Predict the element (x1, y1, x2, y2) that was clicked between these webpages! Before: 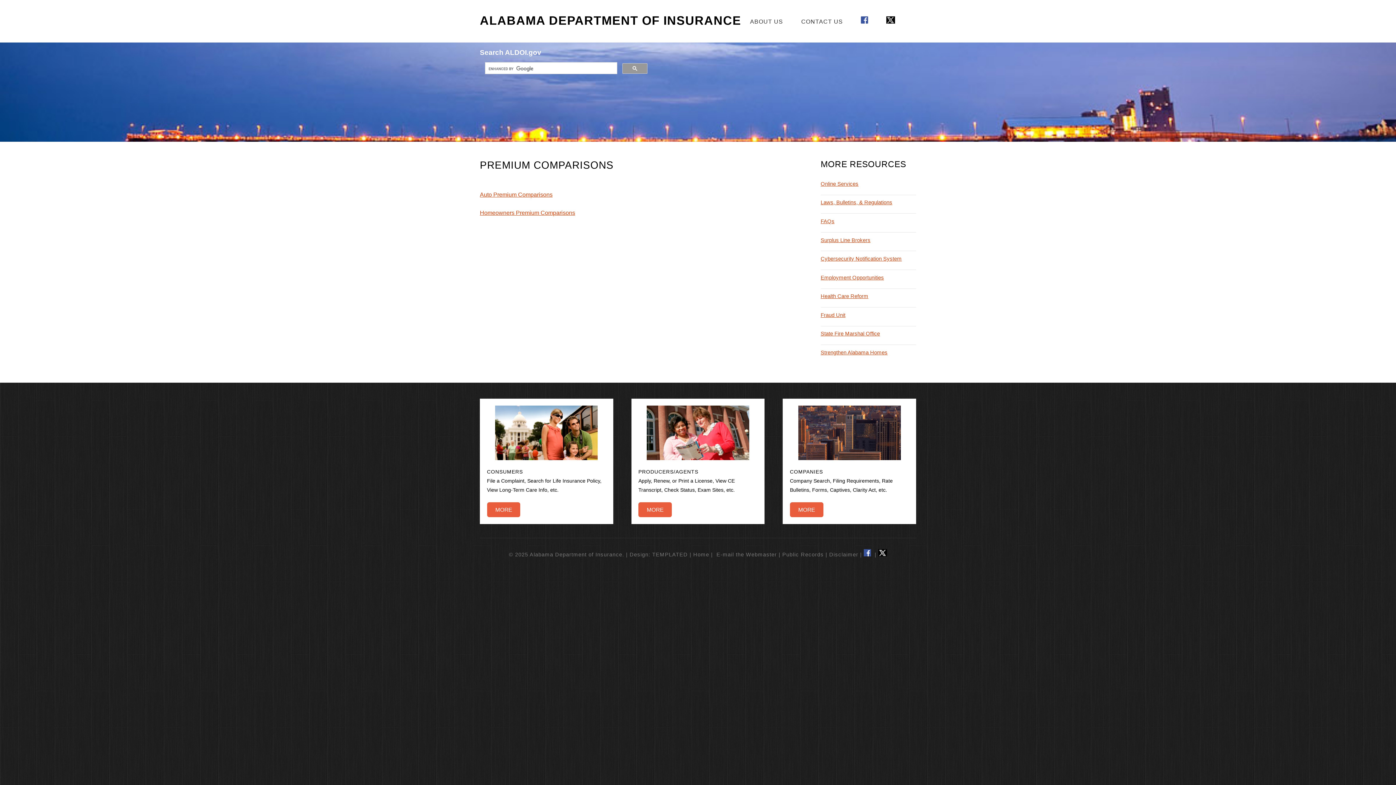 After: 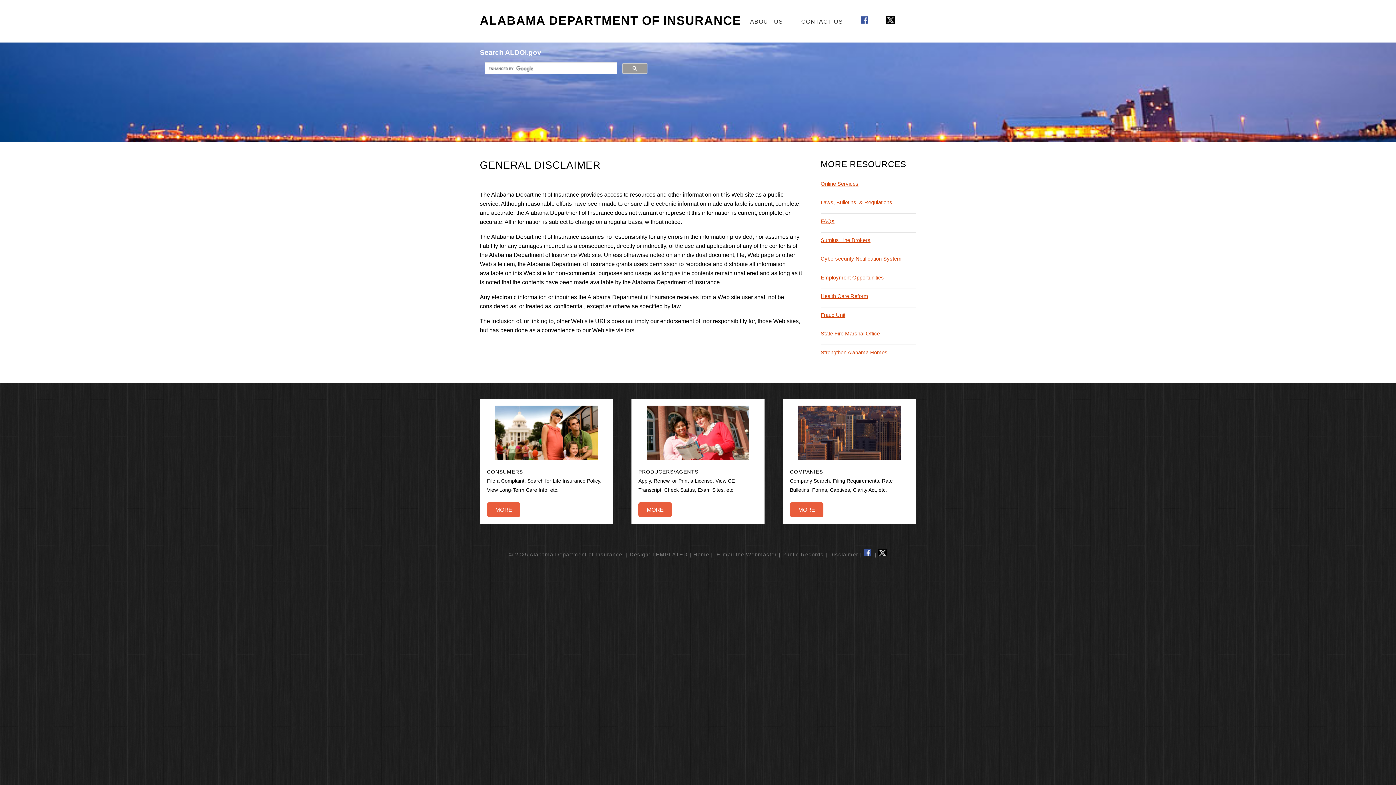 Action: bbox: (829, 551, 858, 557) label: Disclaimer